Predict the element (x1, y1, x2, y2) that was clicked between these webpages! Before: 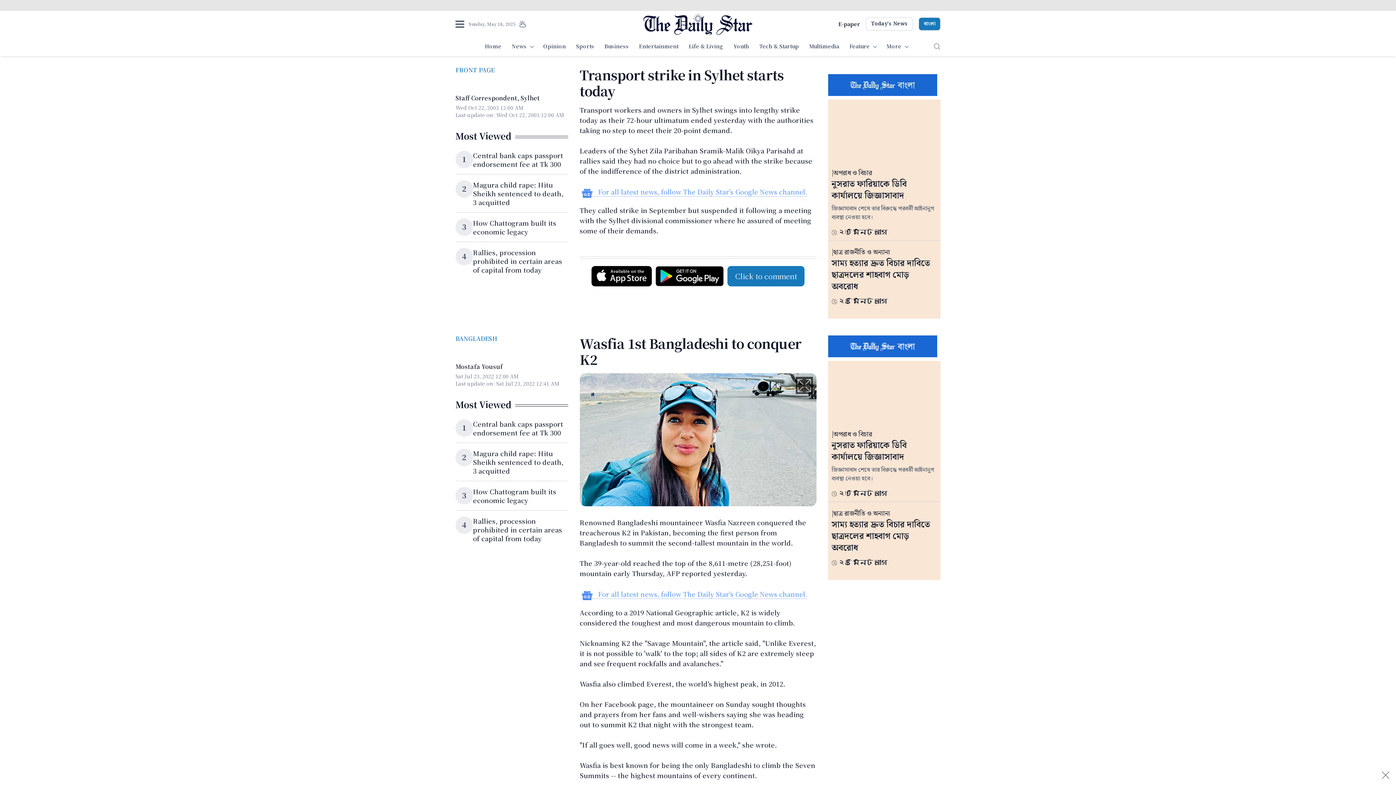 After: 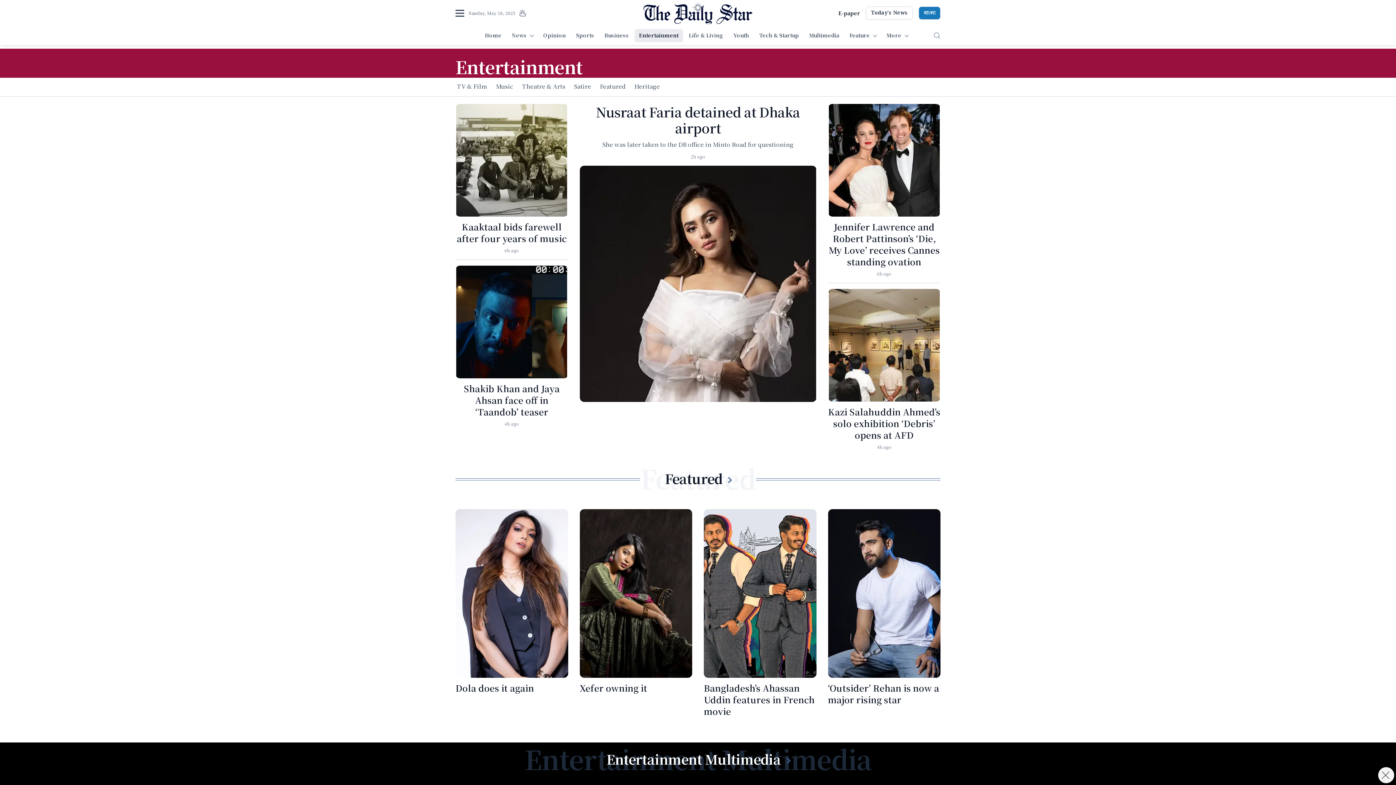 Action: label: Entertainment bbox: (634, 40, 683, 53)